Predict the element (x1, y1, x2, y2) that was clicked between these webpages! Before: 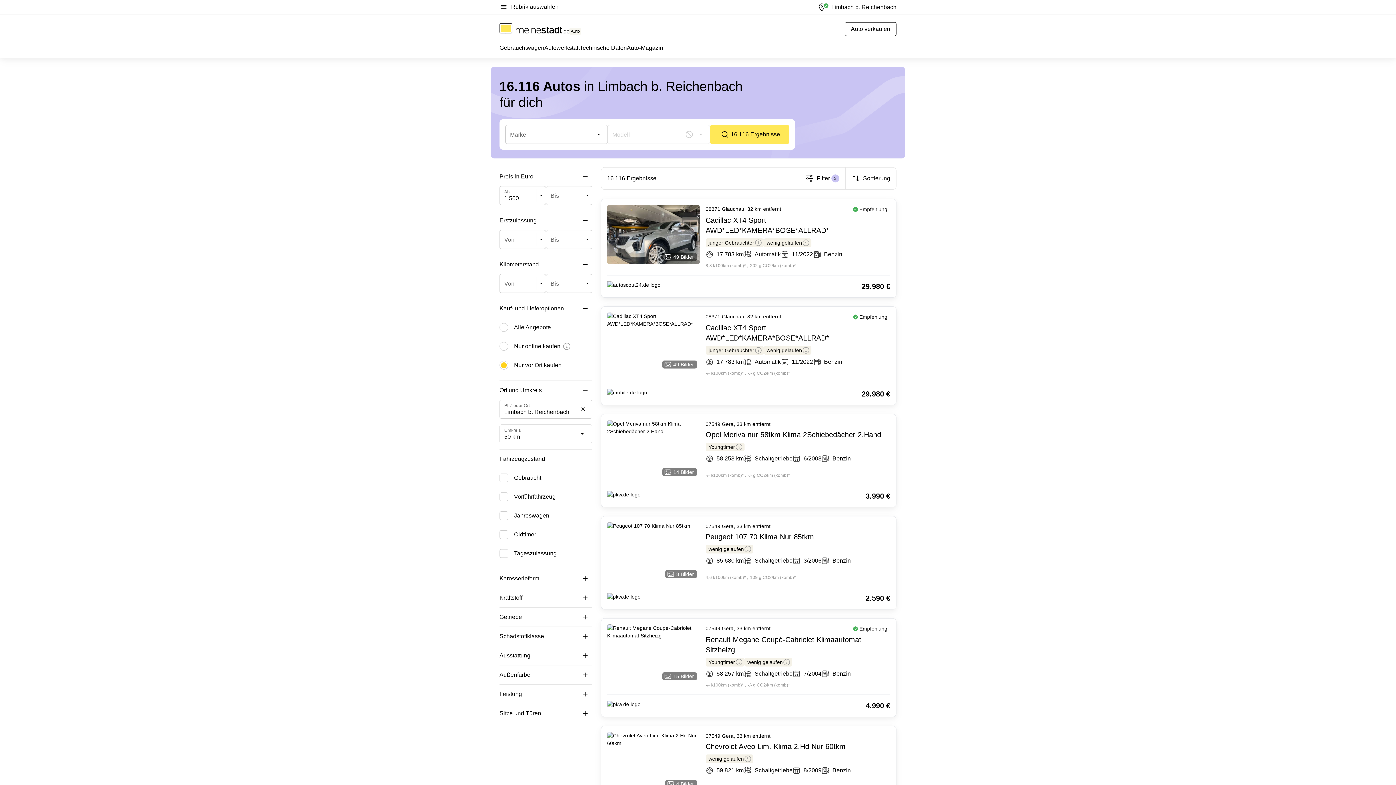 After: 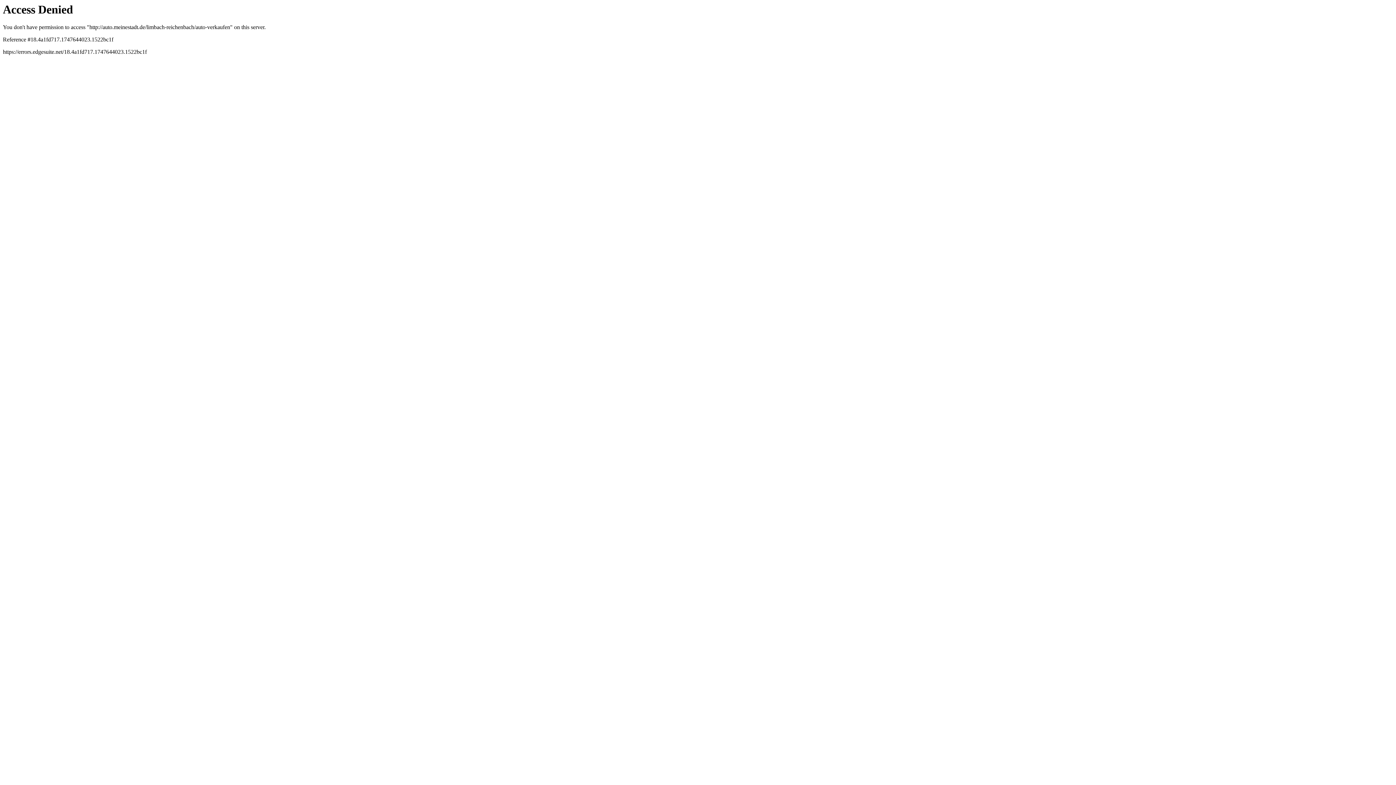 Action: label: Auto verkaufen bbox: (844, 22, 896, 36)